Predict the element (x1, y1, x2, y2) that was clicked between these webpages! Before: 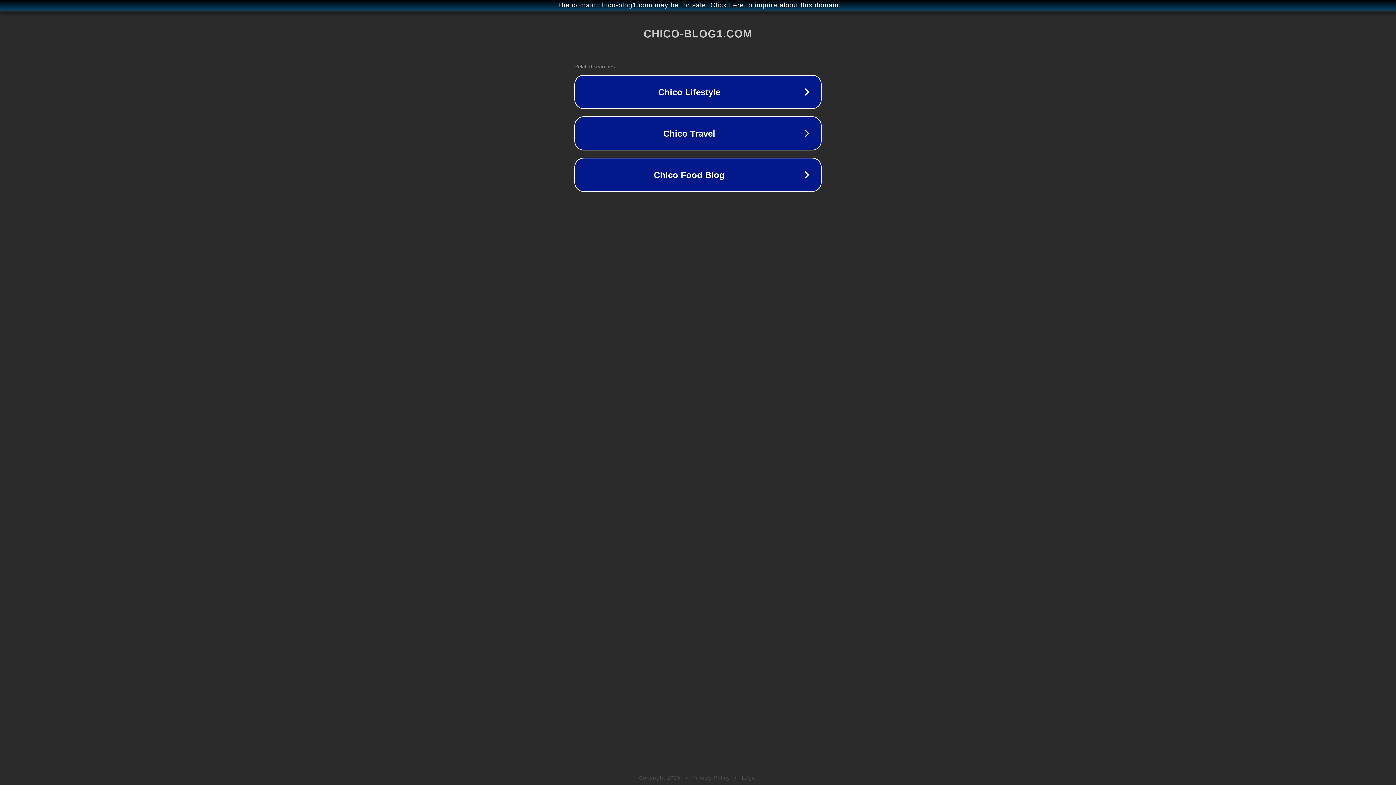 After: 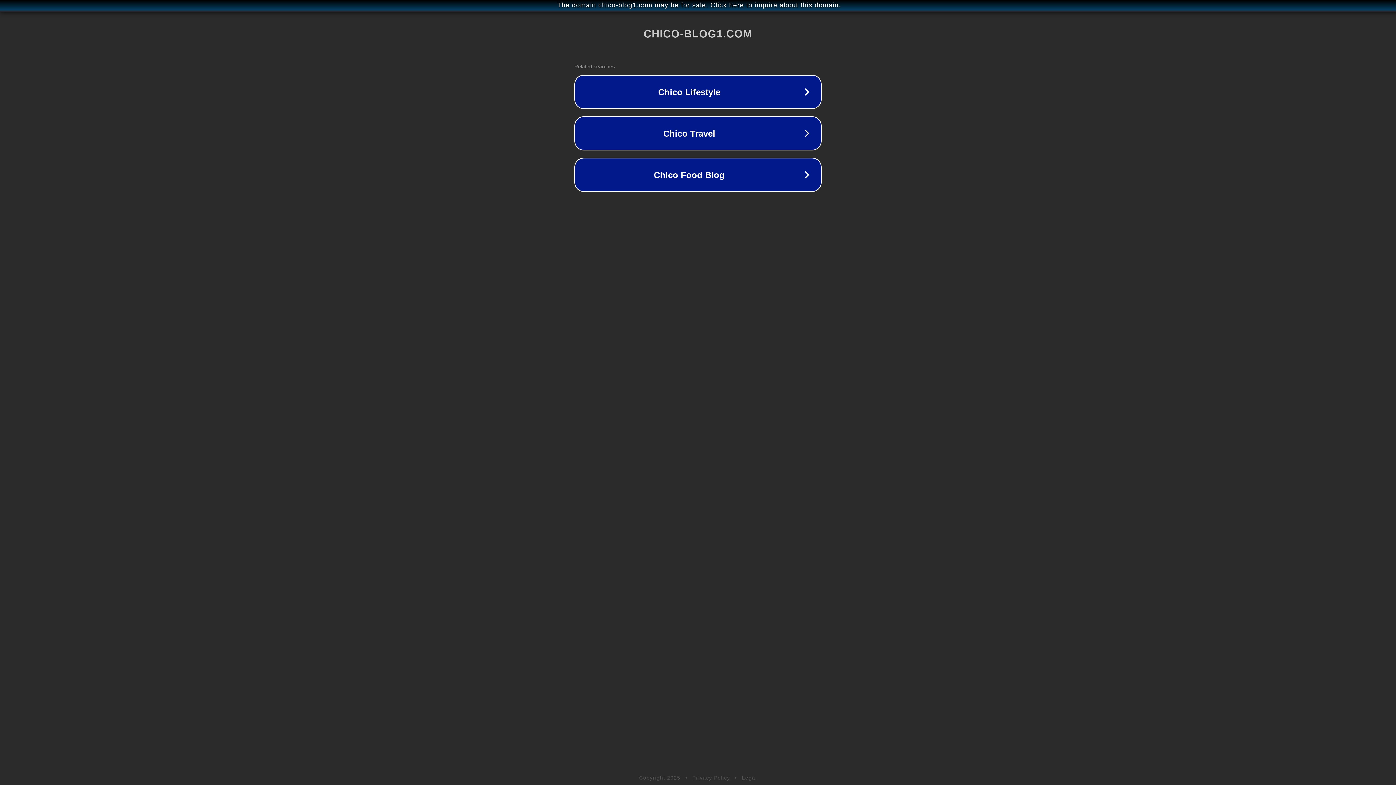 Action: label: Privacy Policy bbox: (692, 775, 730, 781)